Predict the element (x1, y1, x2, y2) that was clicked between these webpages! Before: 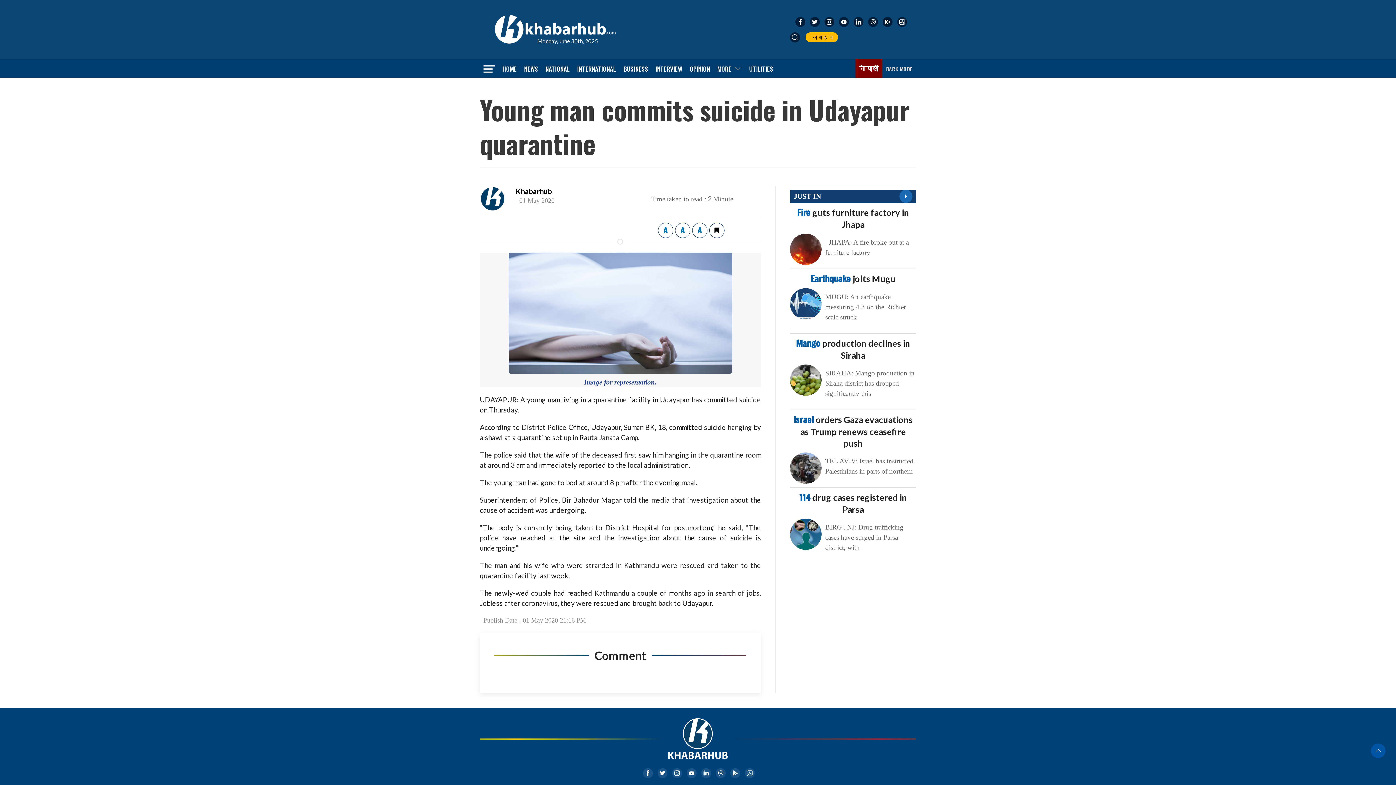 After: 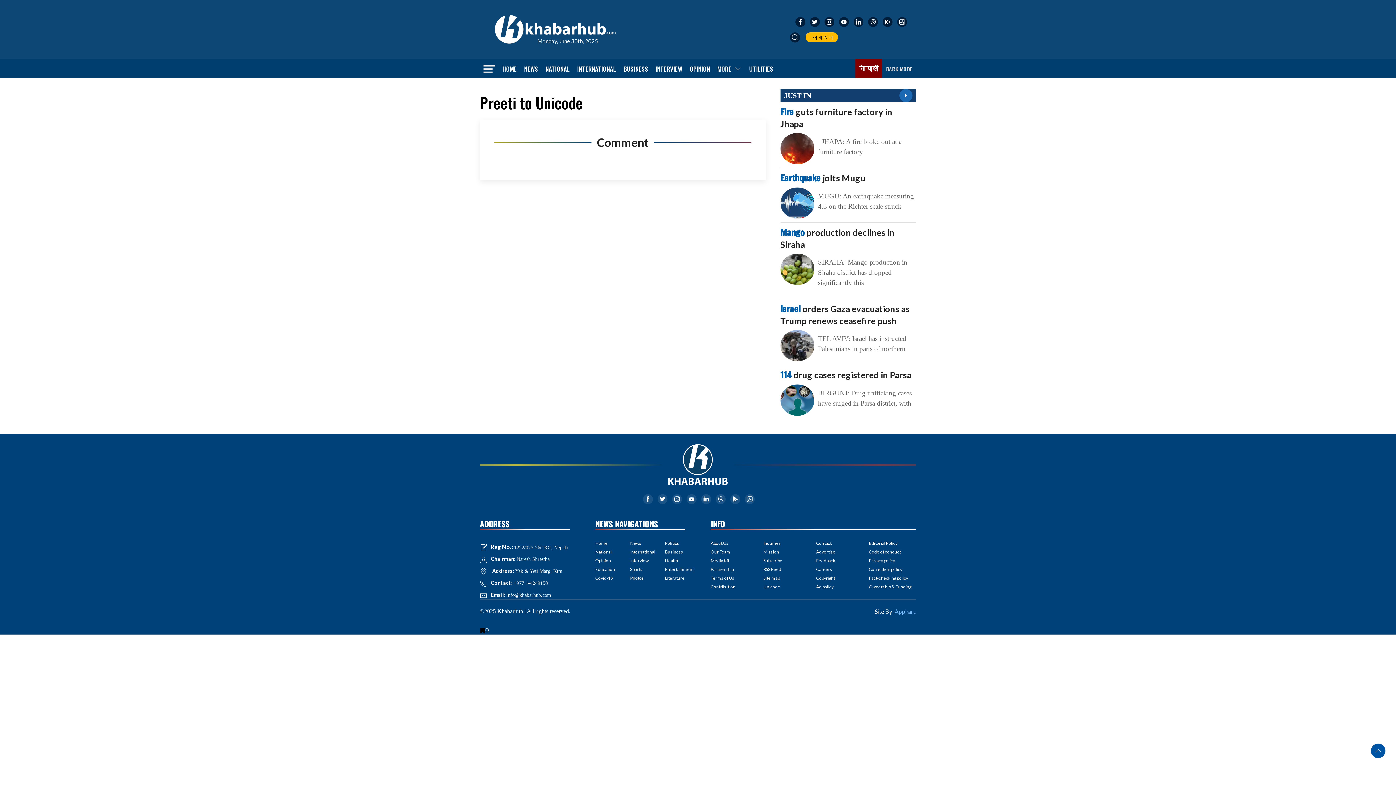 Action: bbox: (745, 59, 777, 78) label: UTILITIES